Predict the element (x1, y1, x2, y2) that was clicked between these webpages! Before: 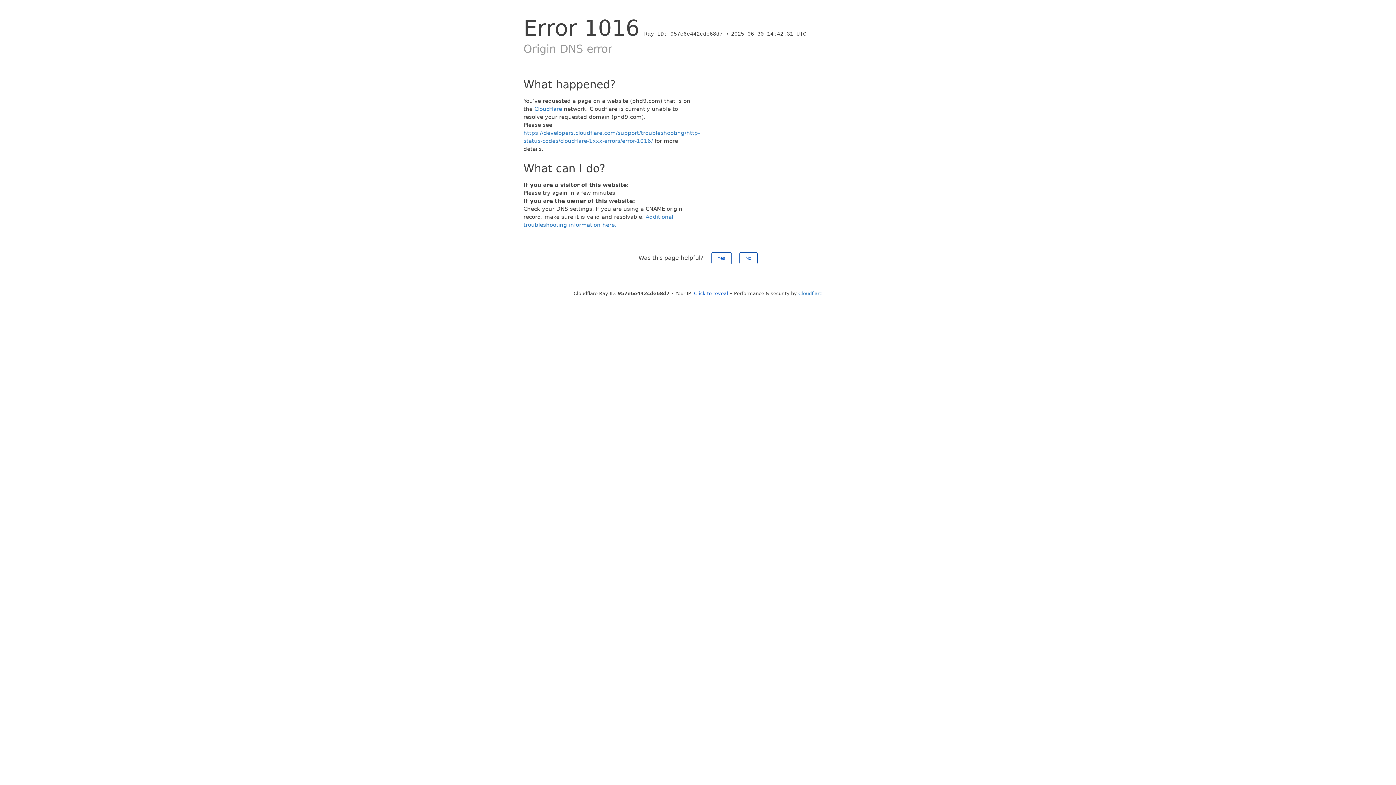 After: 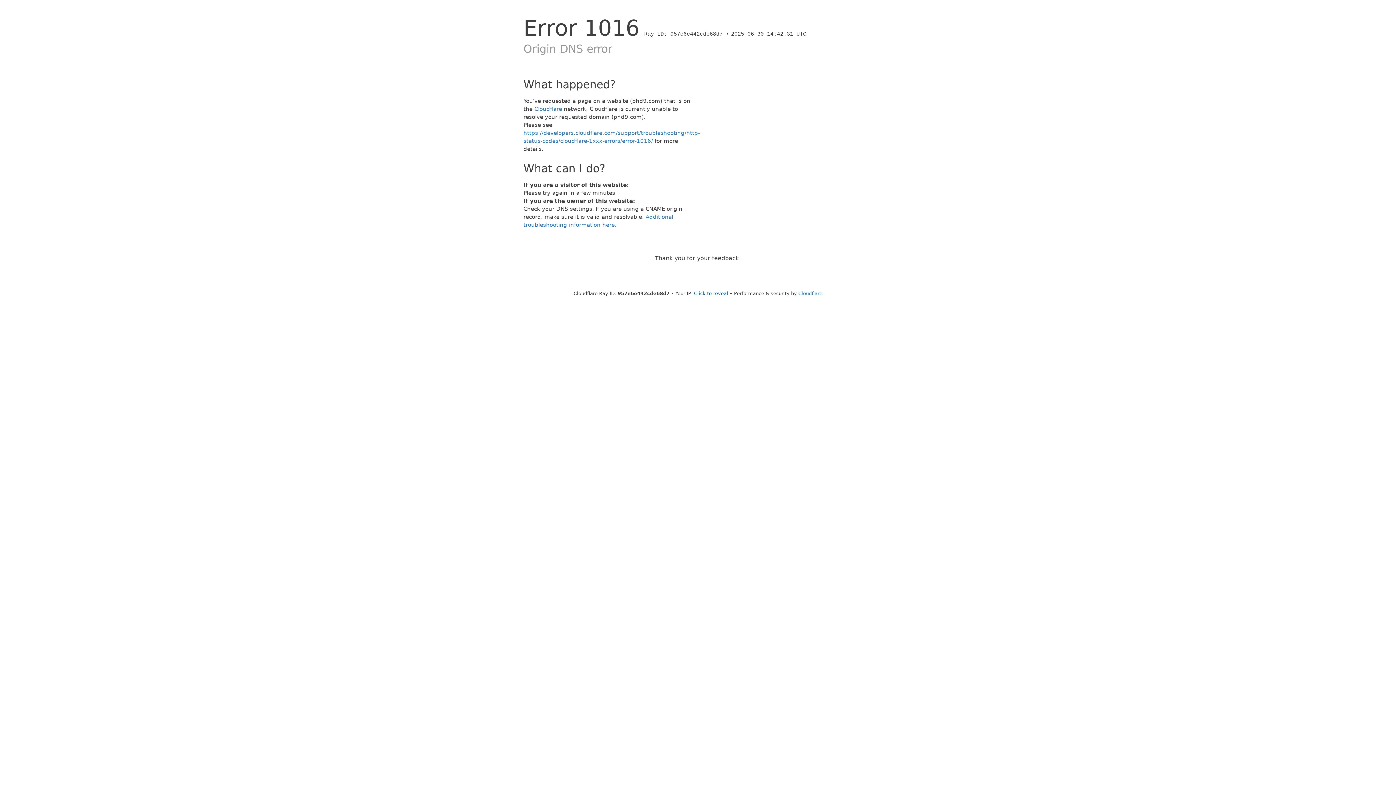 Action: label: Yes bbox: (711, 252, 731, 264)